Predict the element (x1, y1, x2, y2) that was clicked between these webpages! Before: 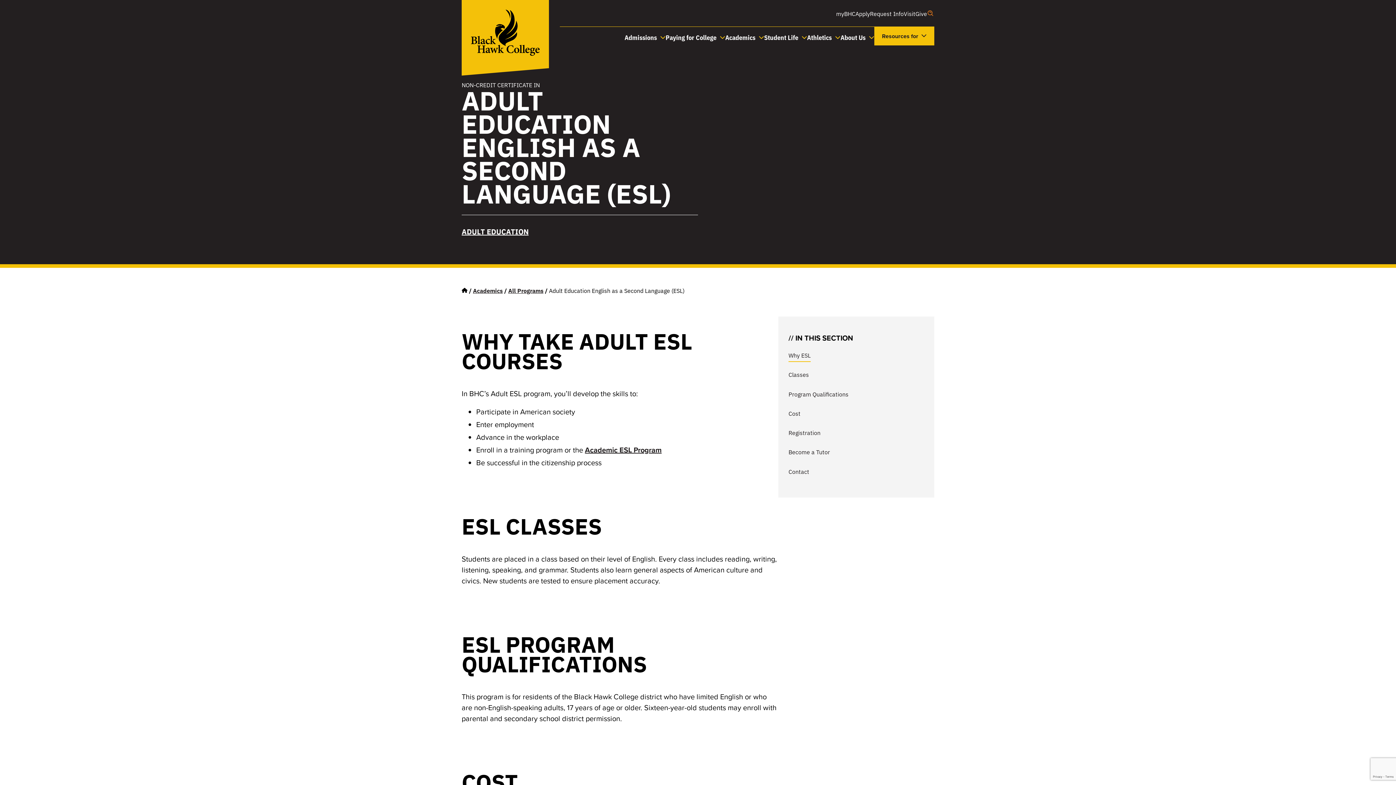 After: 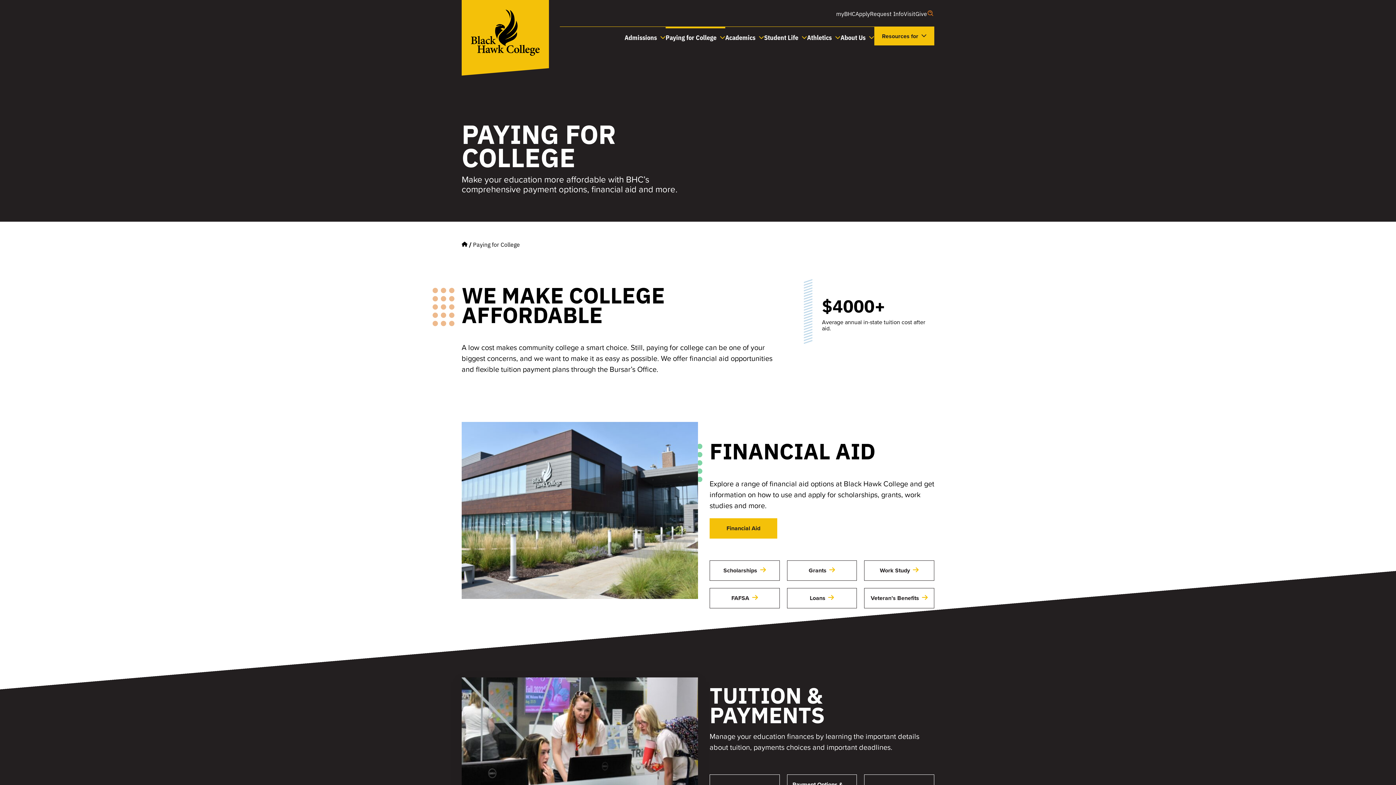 Action: bbox: (665, 26, 725, 42) label: Paying for College